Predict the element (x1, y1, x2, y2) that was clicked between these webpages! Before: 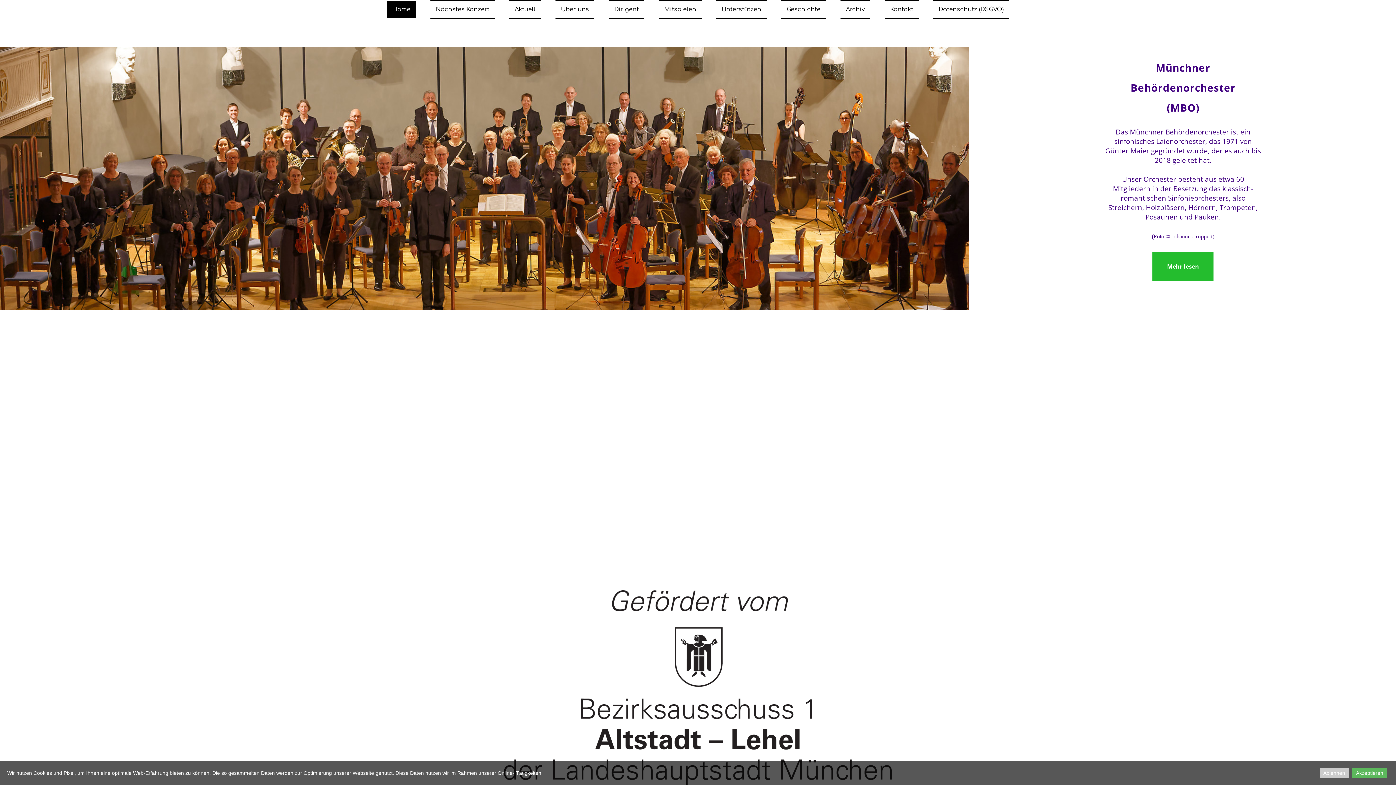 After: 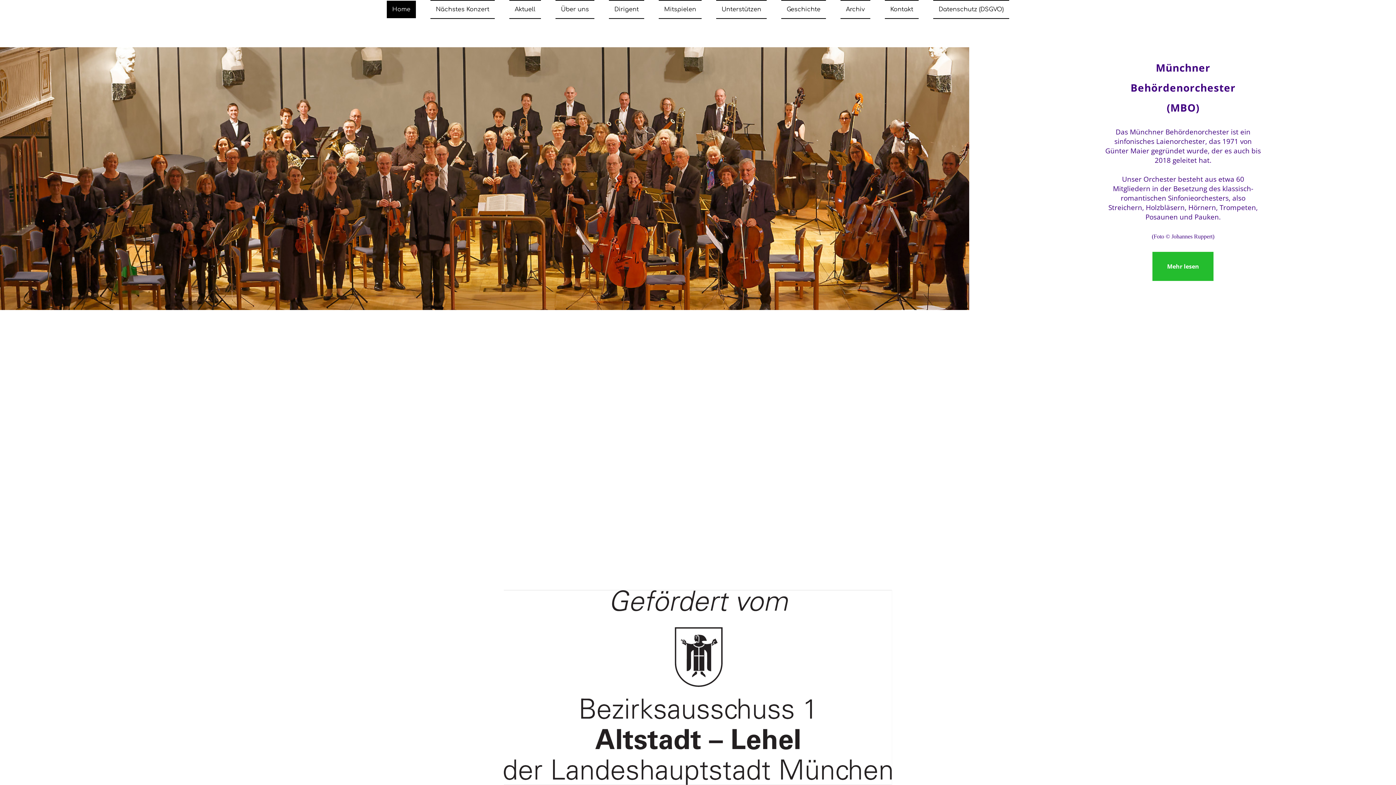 Action: label: Ablehnen bbox: (1320, 768, 1349, 778)